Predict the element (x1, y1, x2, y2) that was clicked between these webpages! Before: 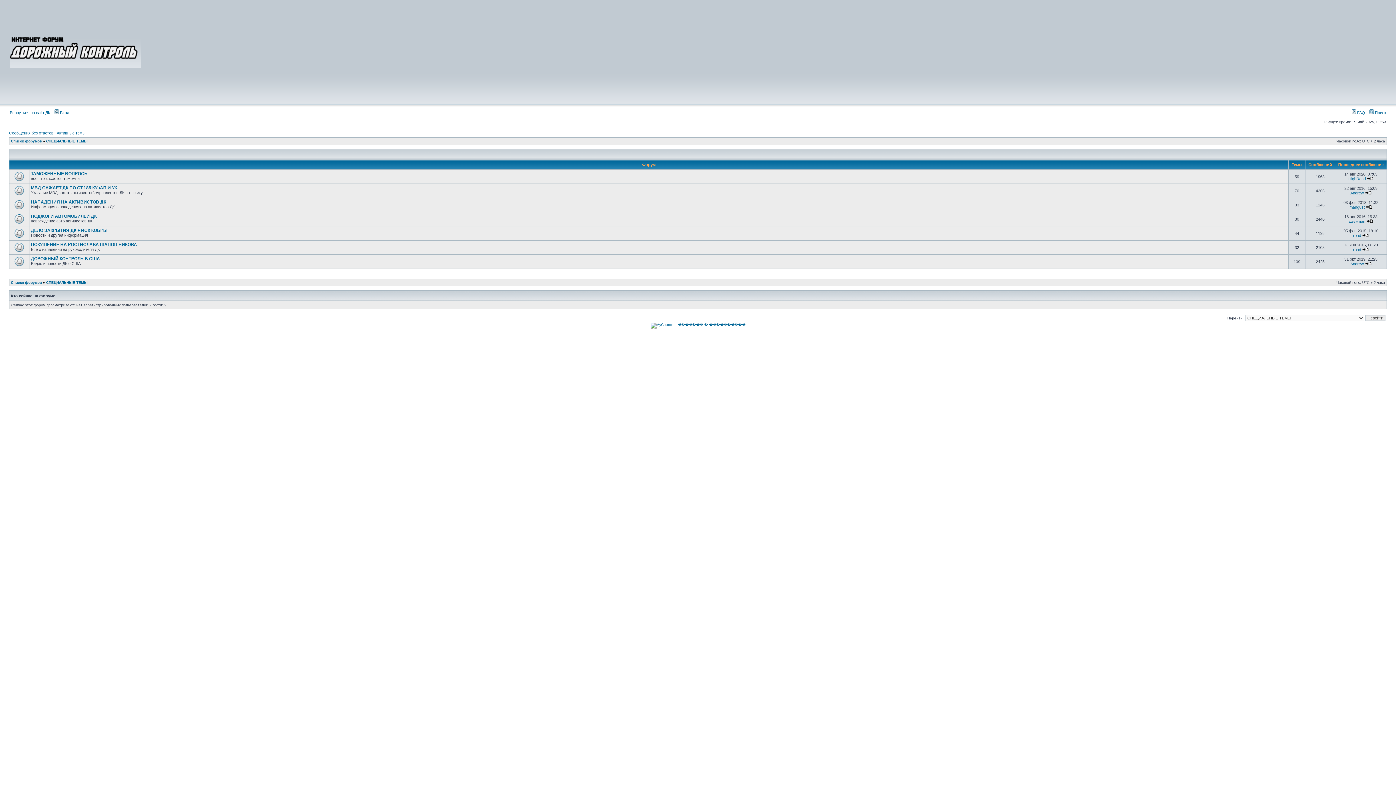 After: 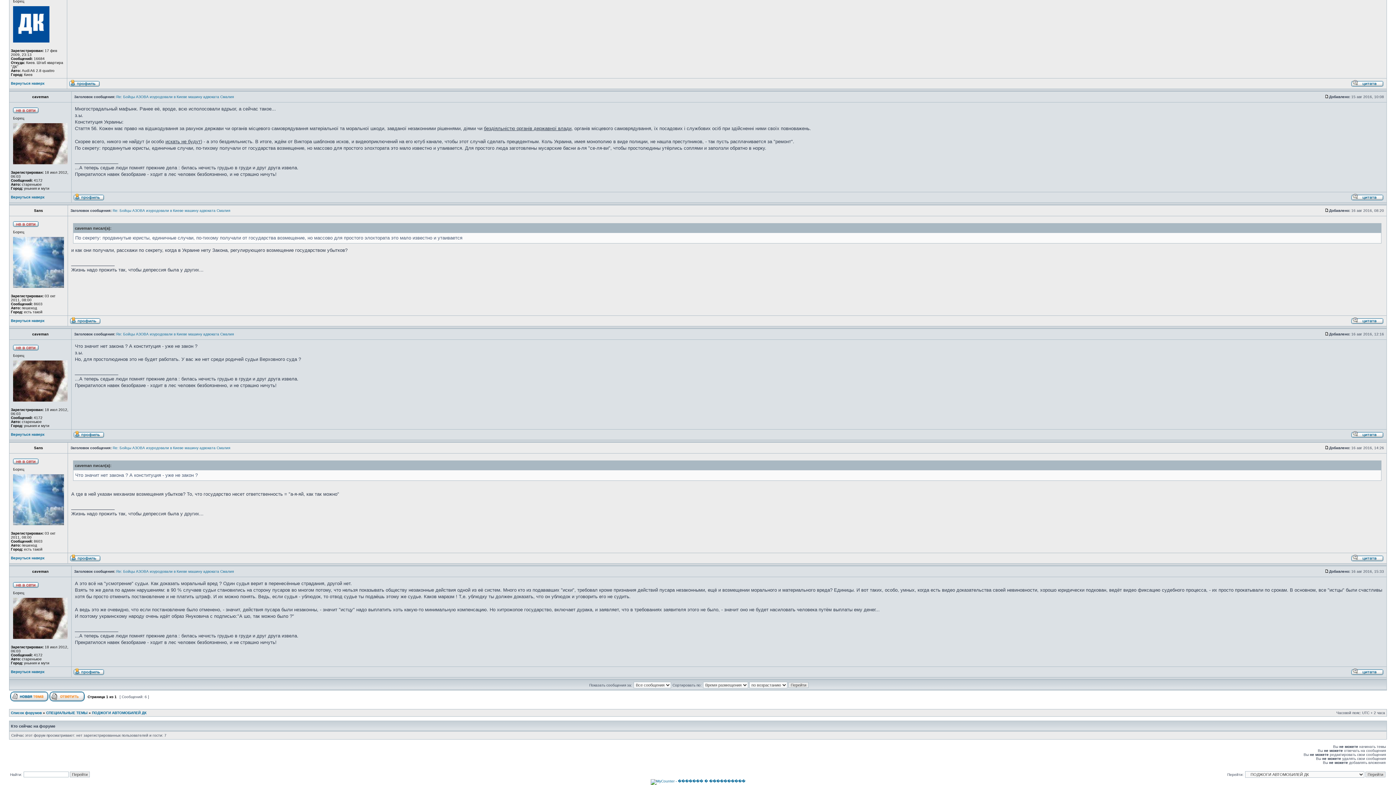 Action: bbox: (1366, 219, 1373, 223)